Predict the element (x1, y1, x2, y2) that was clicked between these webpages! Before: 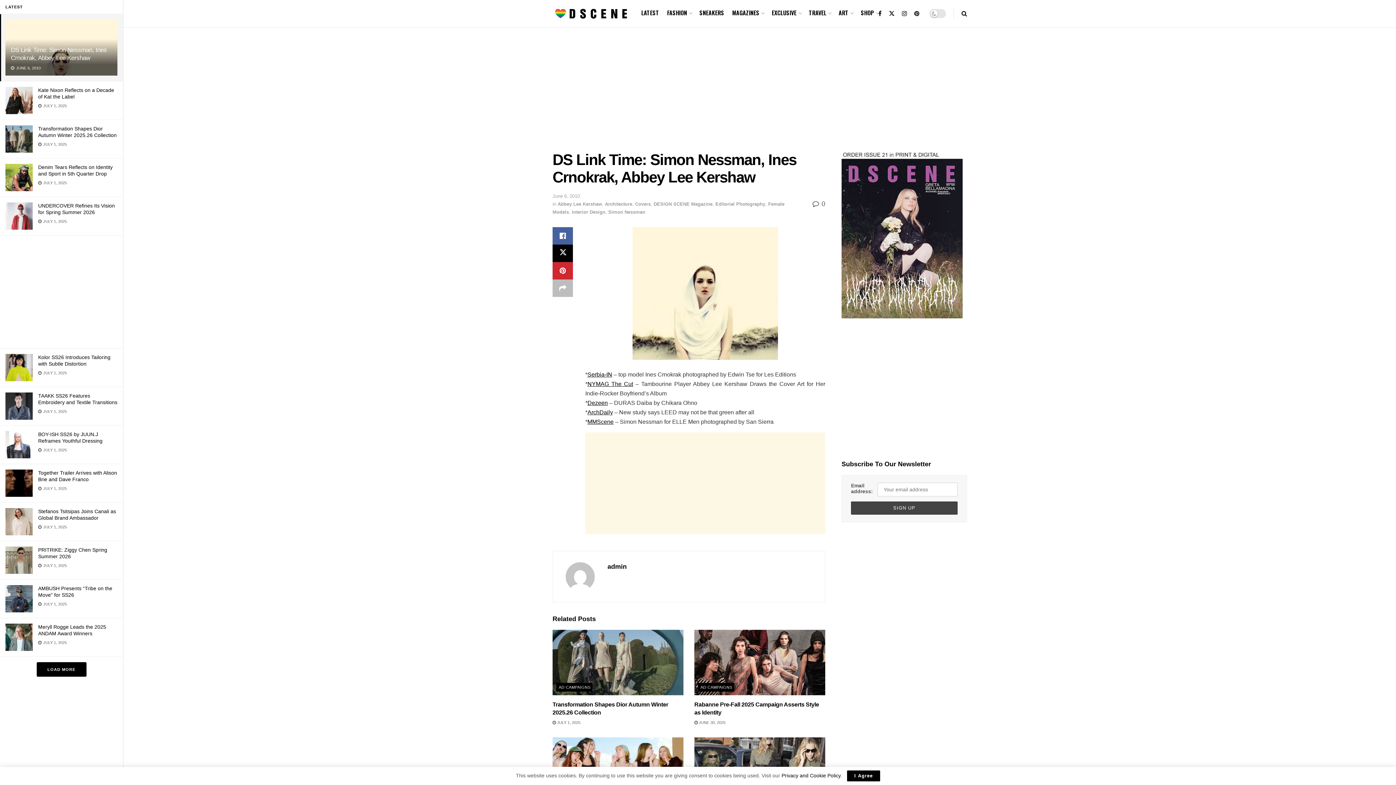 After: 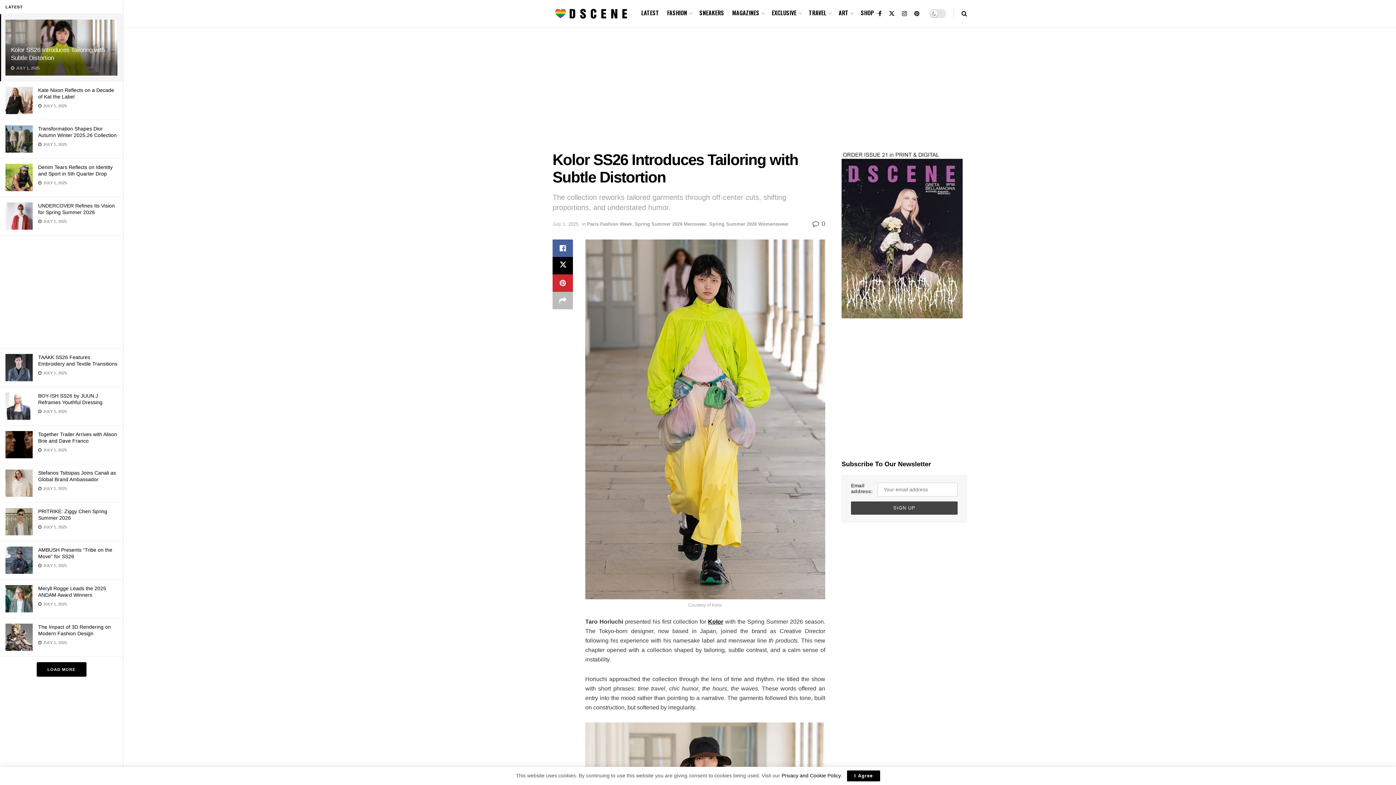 Action: bbox: (5, 354, 32, 381)